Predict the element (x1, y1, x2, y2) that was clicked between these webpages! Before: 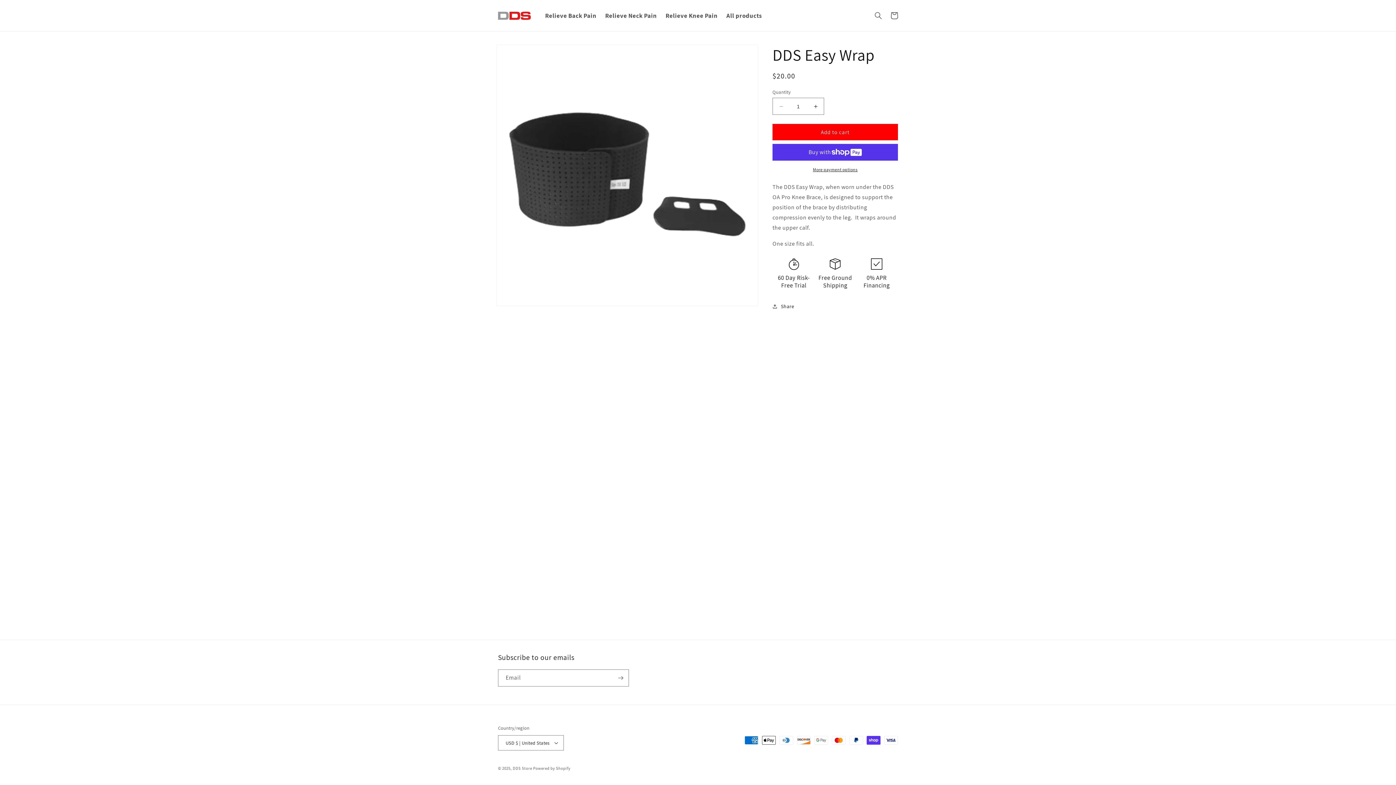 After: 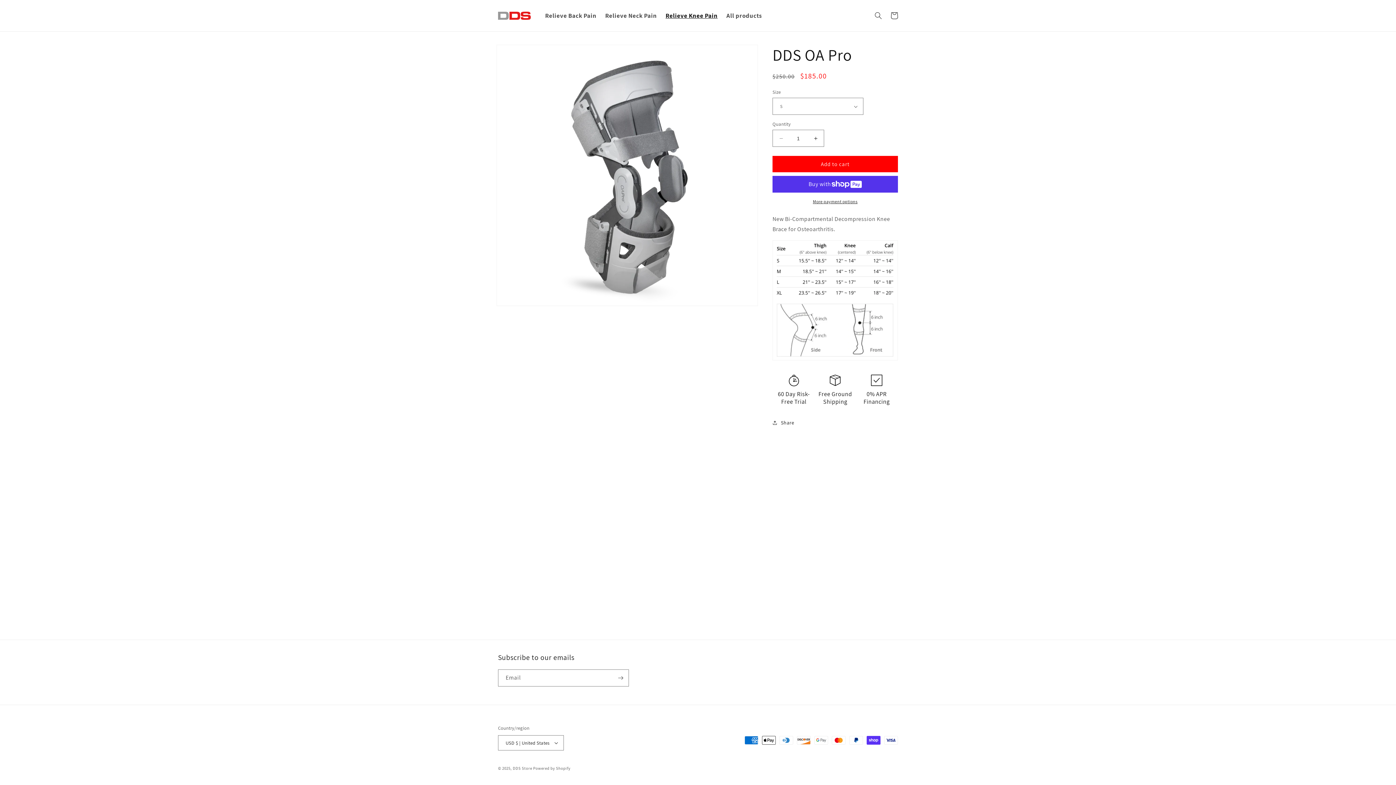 Action: bbox: (661, 7, 722, 24) label: Relieve Knee Pain